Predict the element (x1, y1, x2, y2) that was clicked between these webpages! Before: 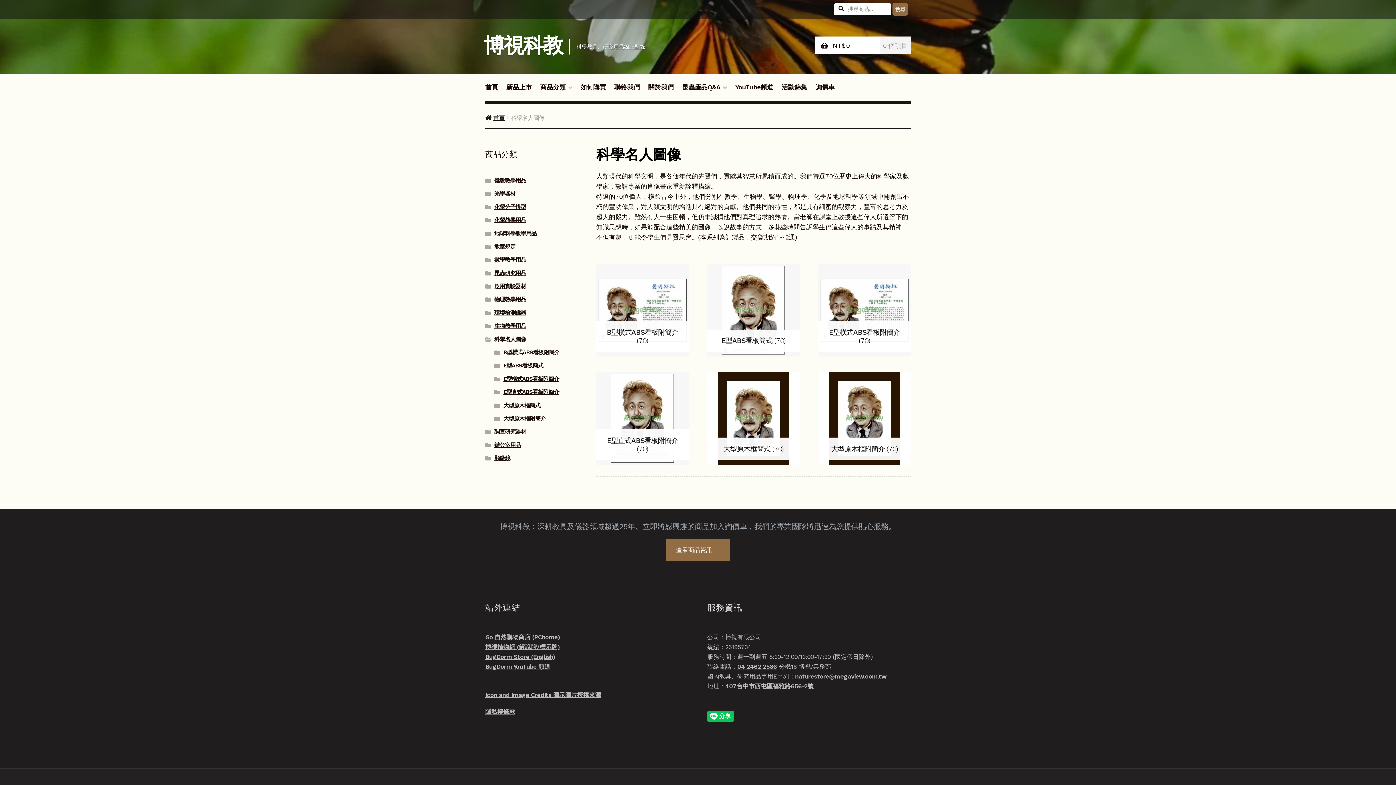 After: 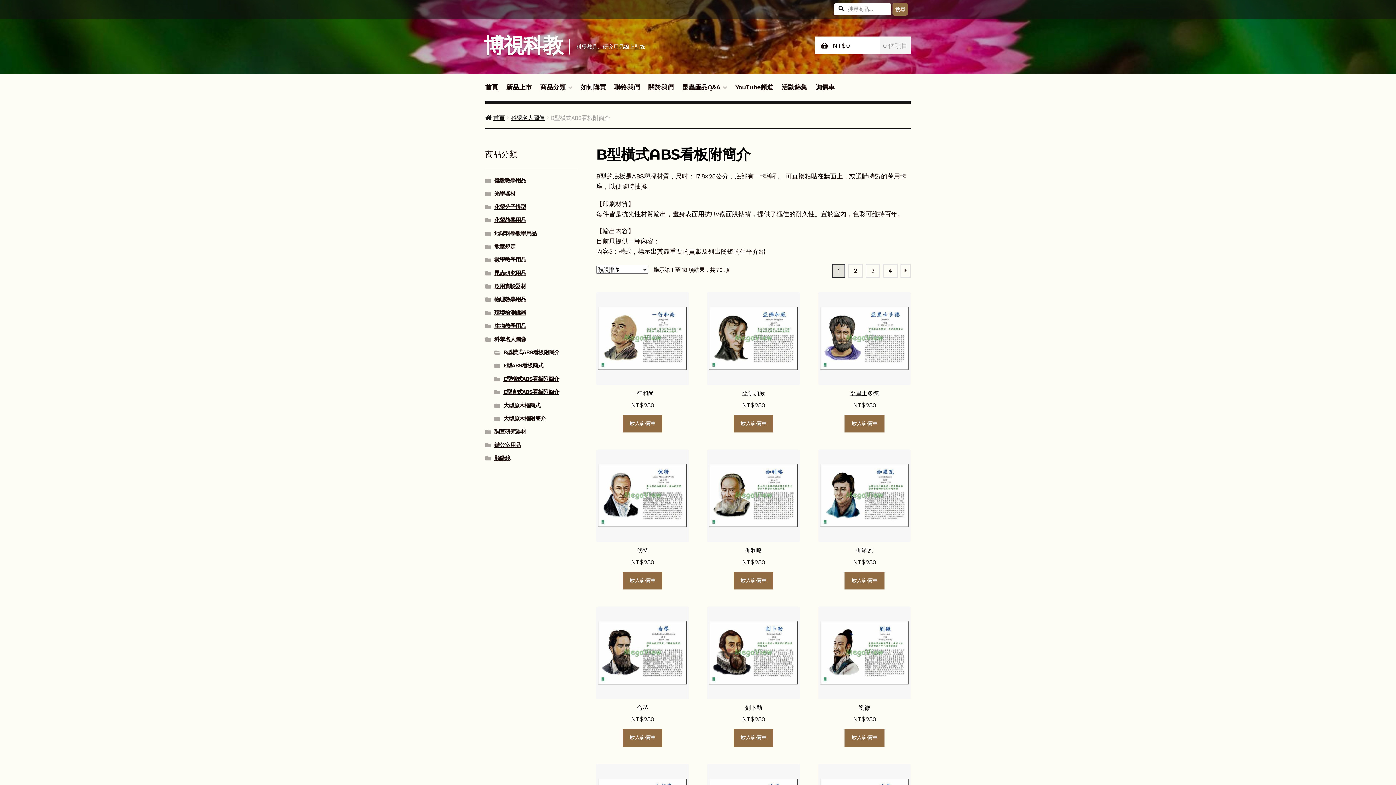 Action: label: B型橫式ABS看板附簡介 bbox: (503, 349, 559, 356)